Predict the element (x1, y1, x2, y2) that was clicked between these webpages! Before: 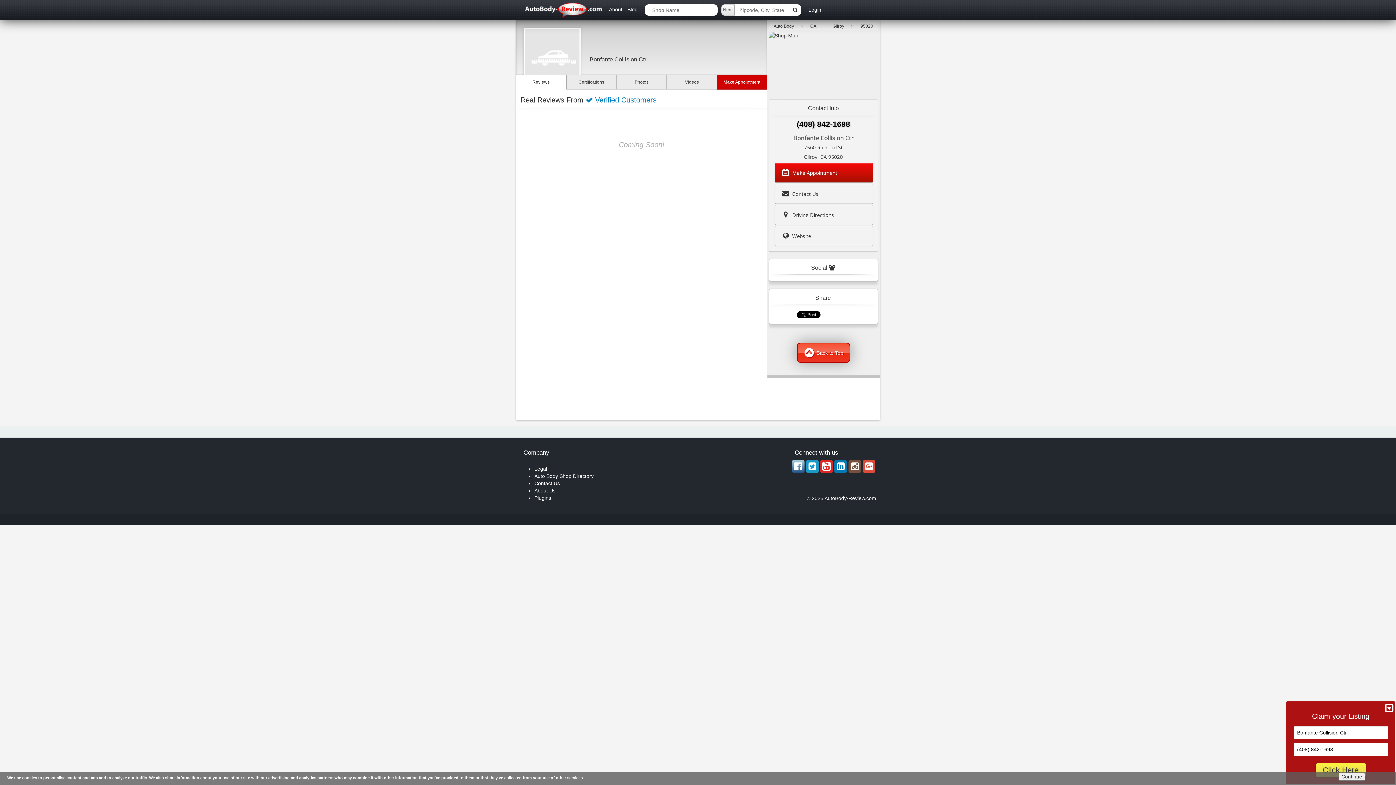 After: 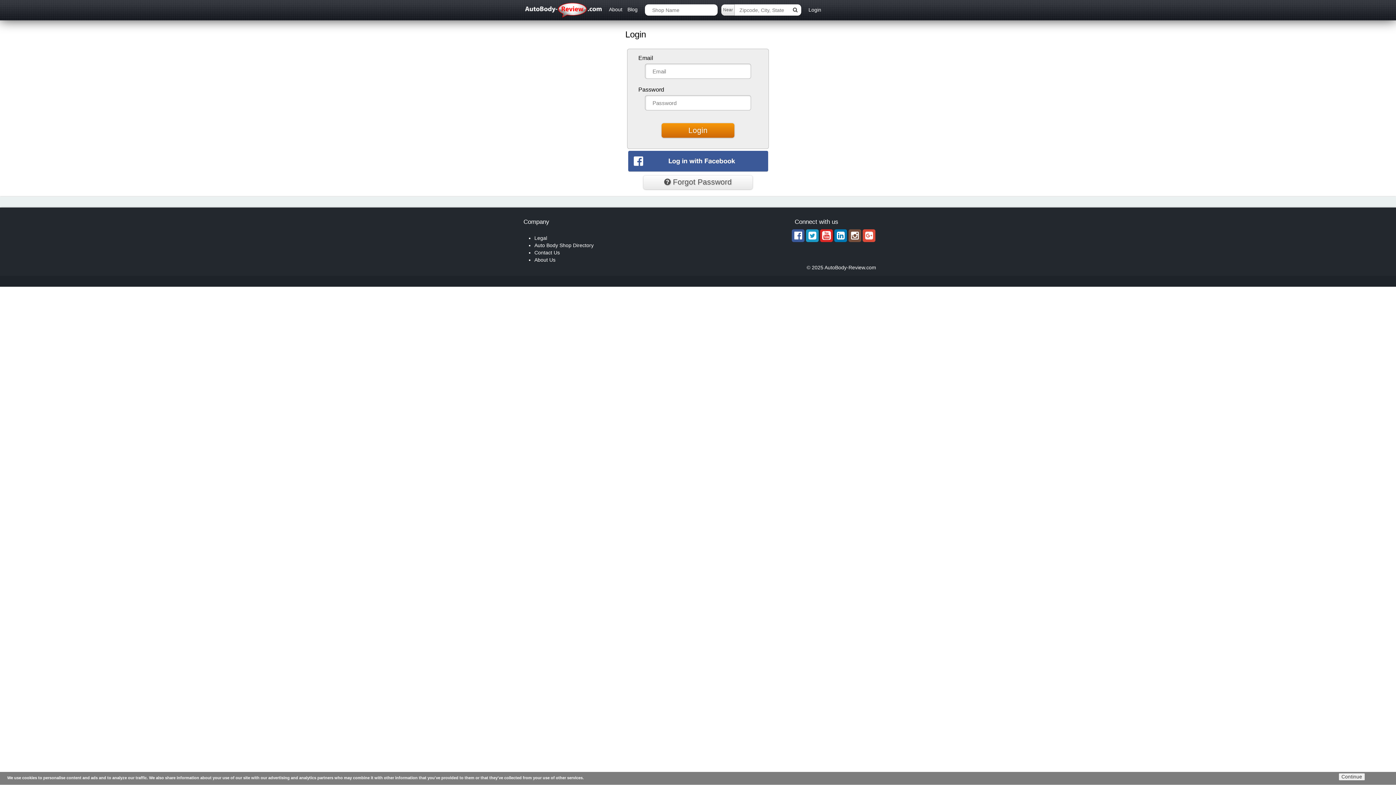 Action: label: Plugins bbox: (534, 495, 551, 501)